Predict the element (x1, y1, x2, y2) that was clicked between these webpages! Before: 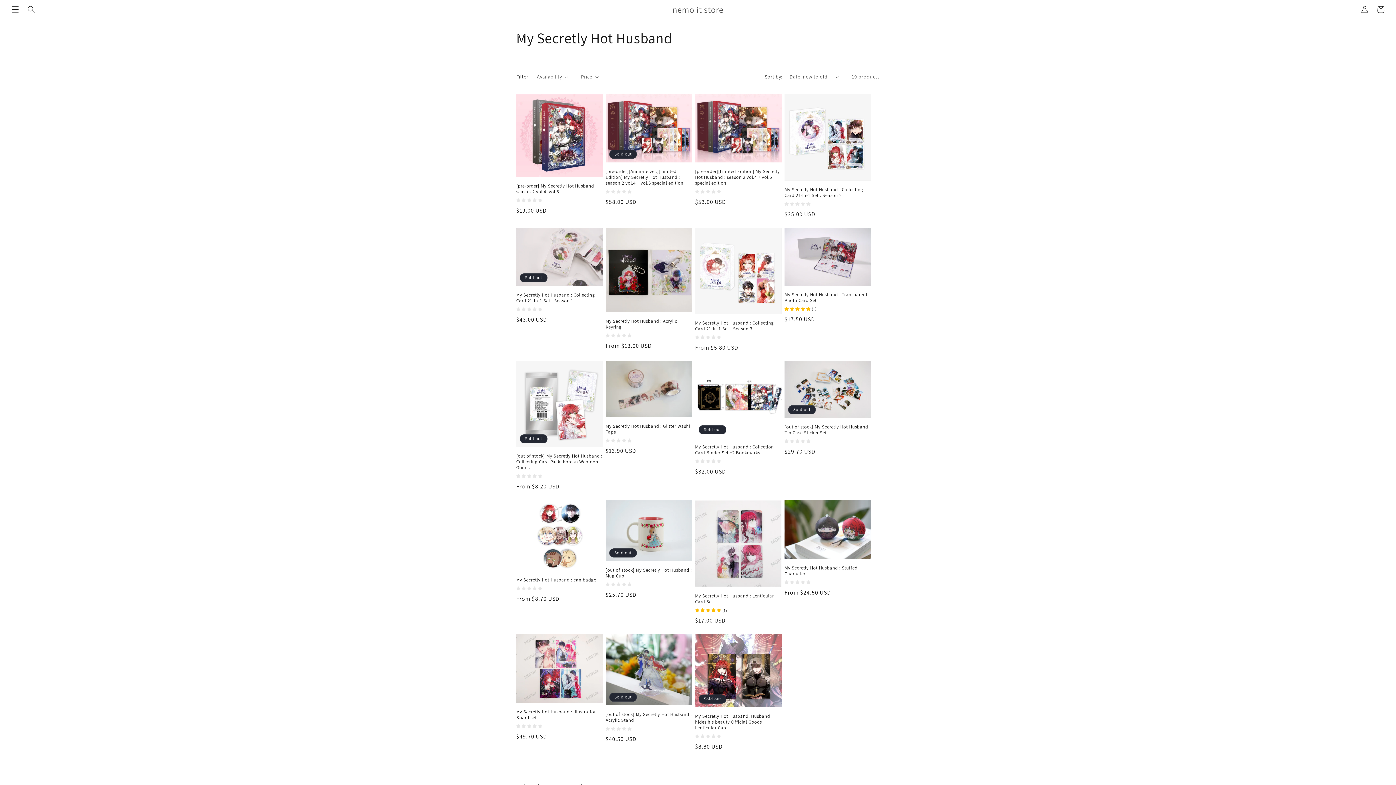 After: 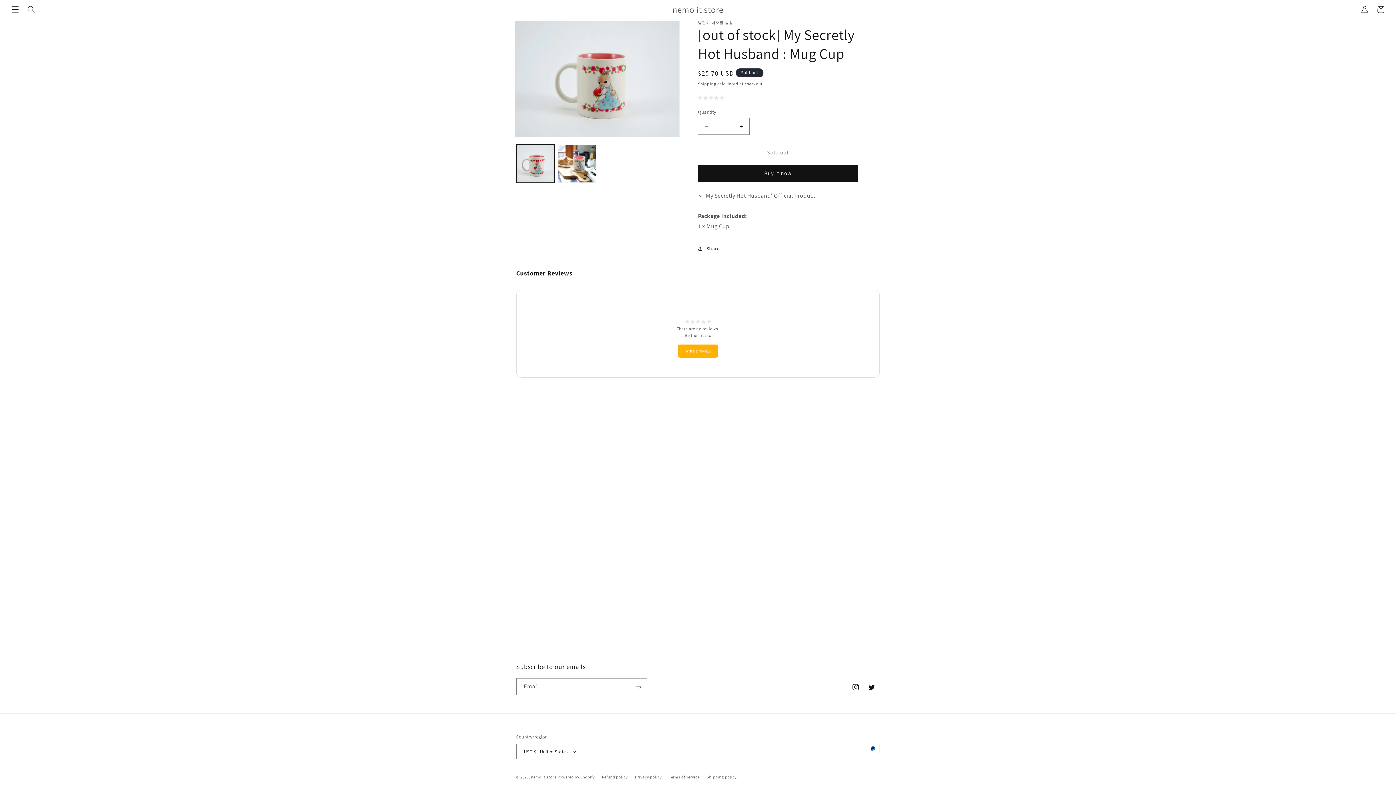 Action: bbox: (605, 567, 692, 579) label: [out of stock] My Secretly Hot Husband : Mug Cup